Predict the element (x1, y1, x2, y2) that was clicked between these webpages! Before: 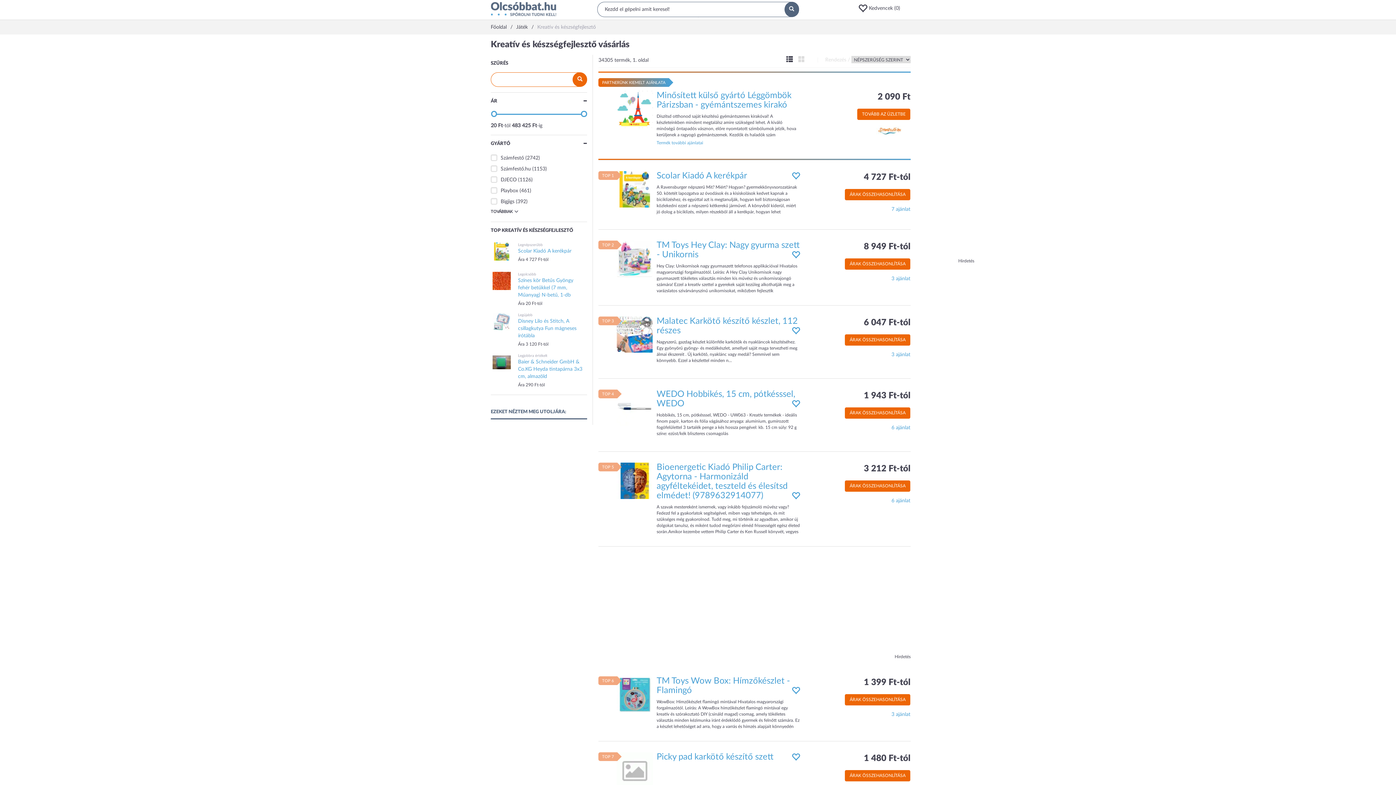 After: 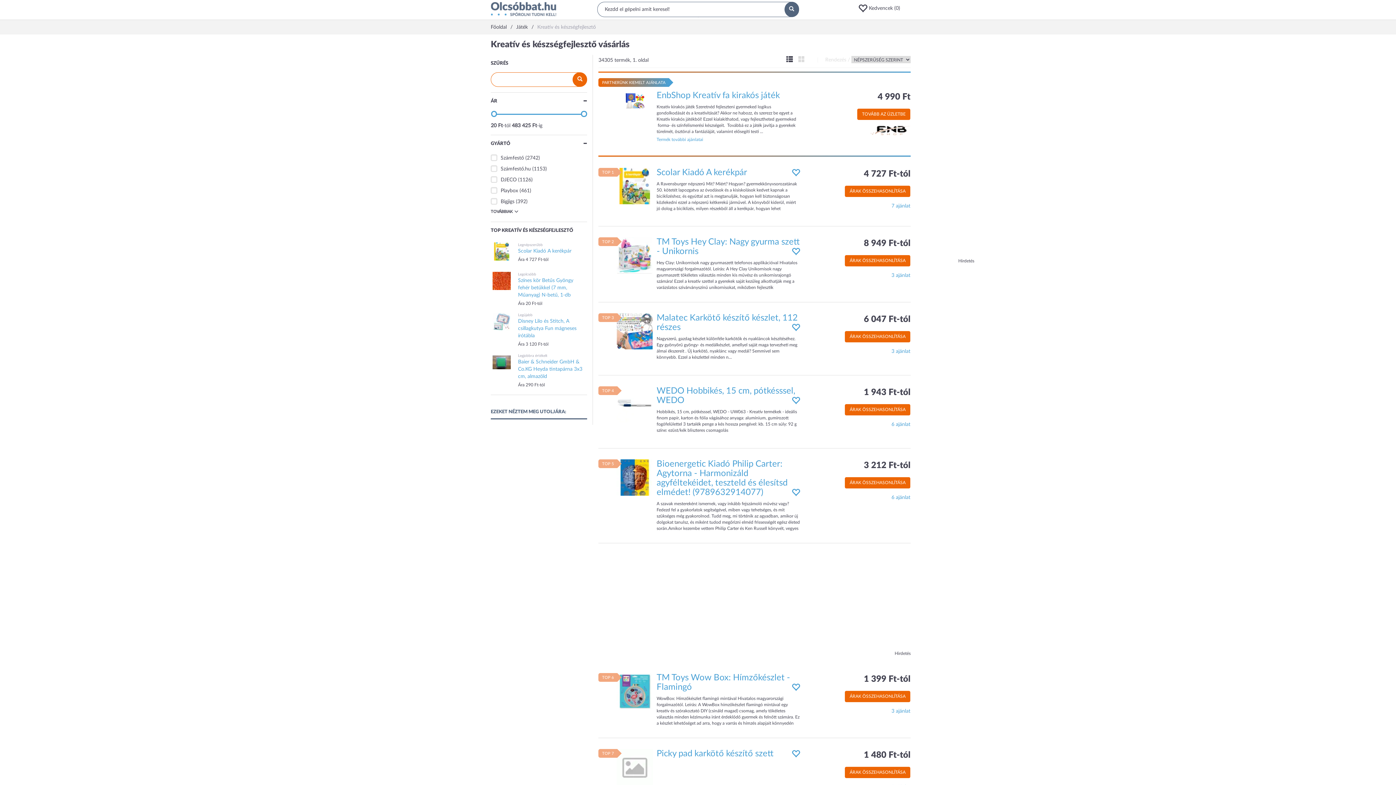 Action: bbox: (572, 72, 587, 86)